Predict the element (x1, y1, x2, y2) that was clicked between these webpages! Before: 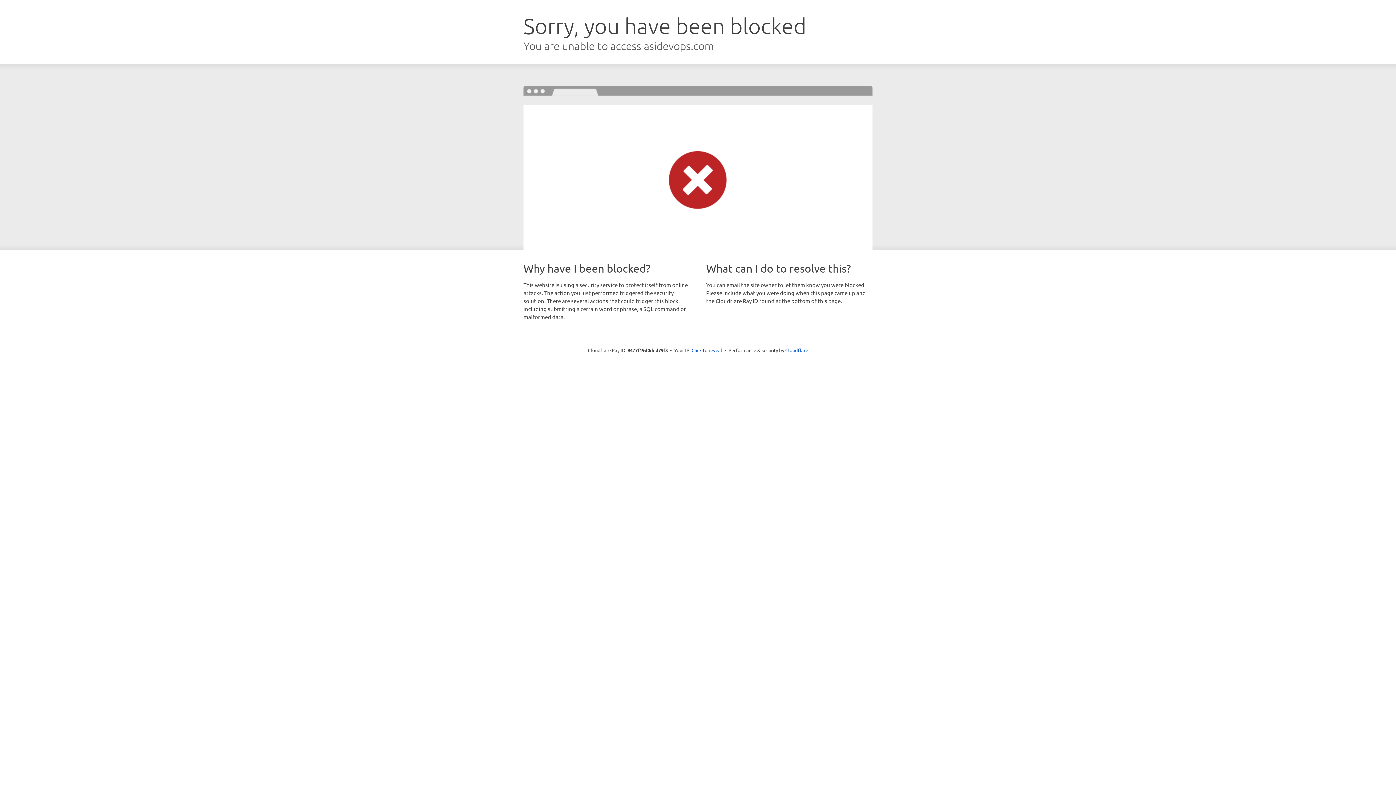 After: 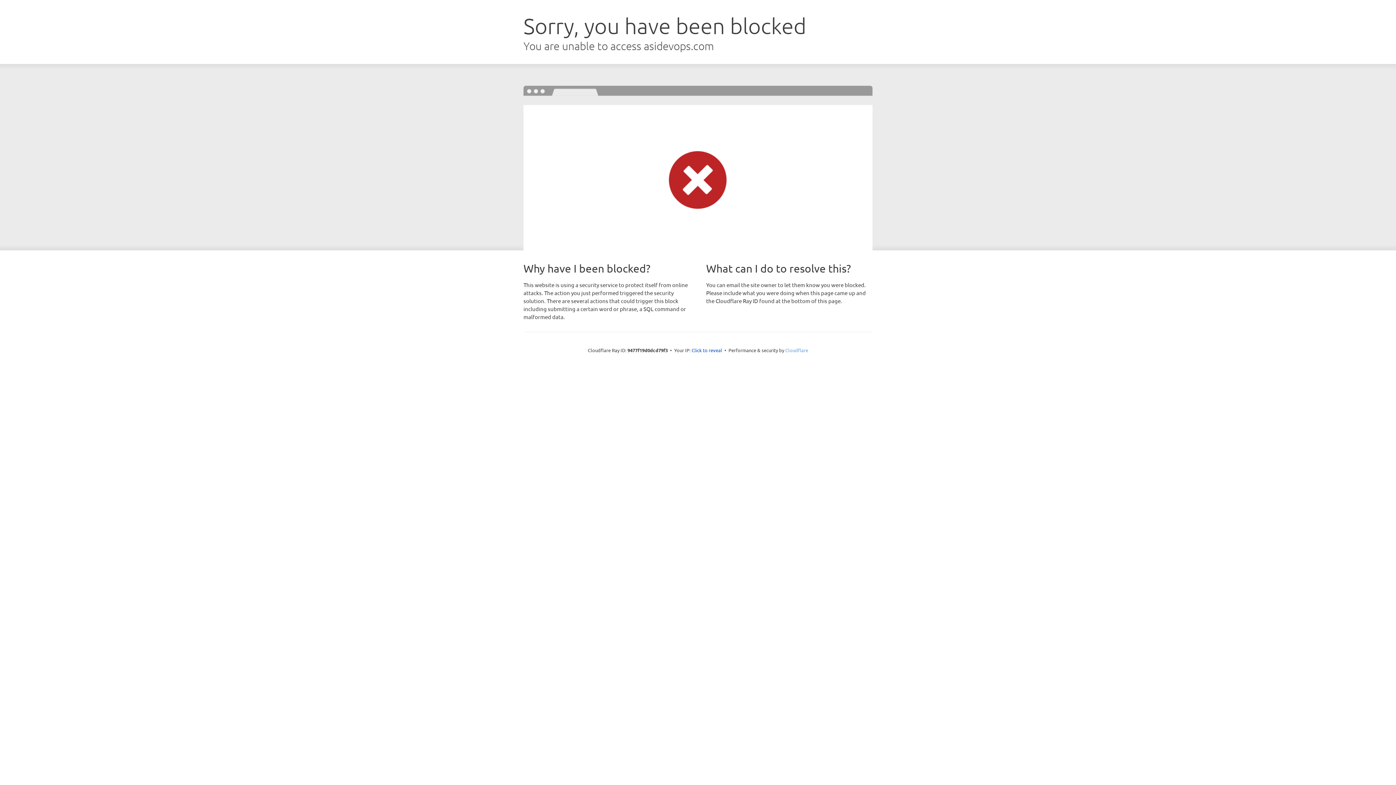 Action: bbox: (785, 347, 808, 353) label: Cloudflare